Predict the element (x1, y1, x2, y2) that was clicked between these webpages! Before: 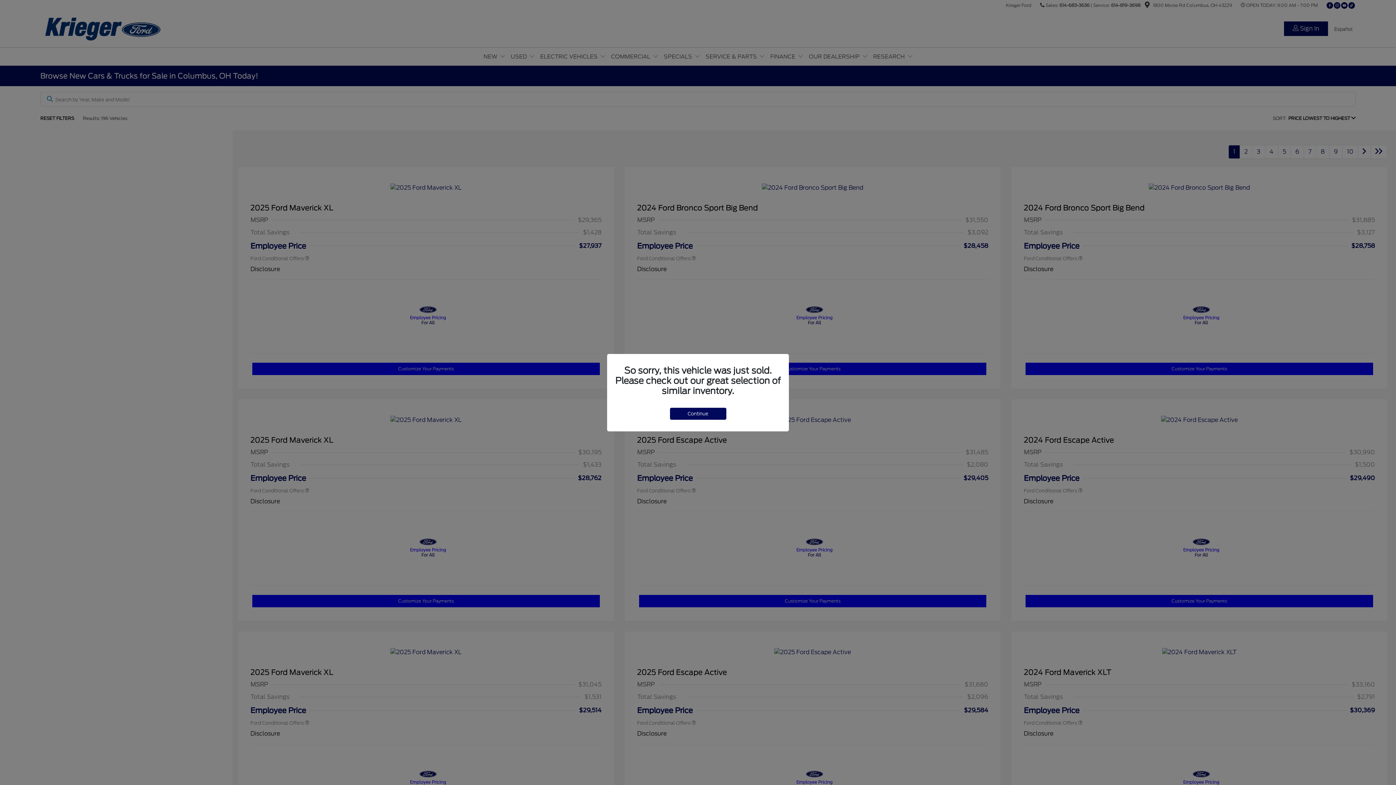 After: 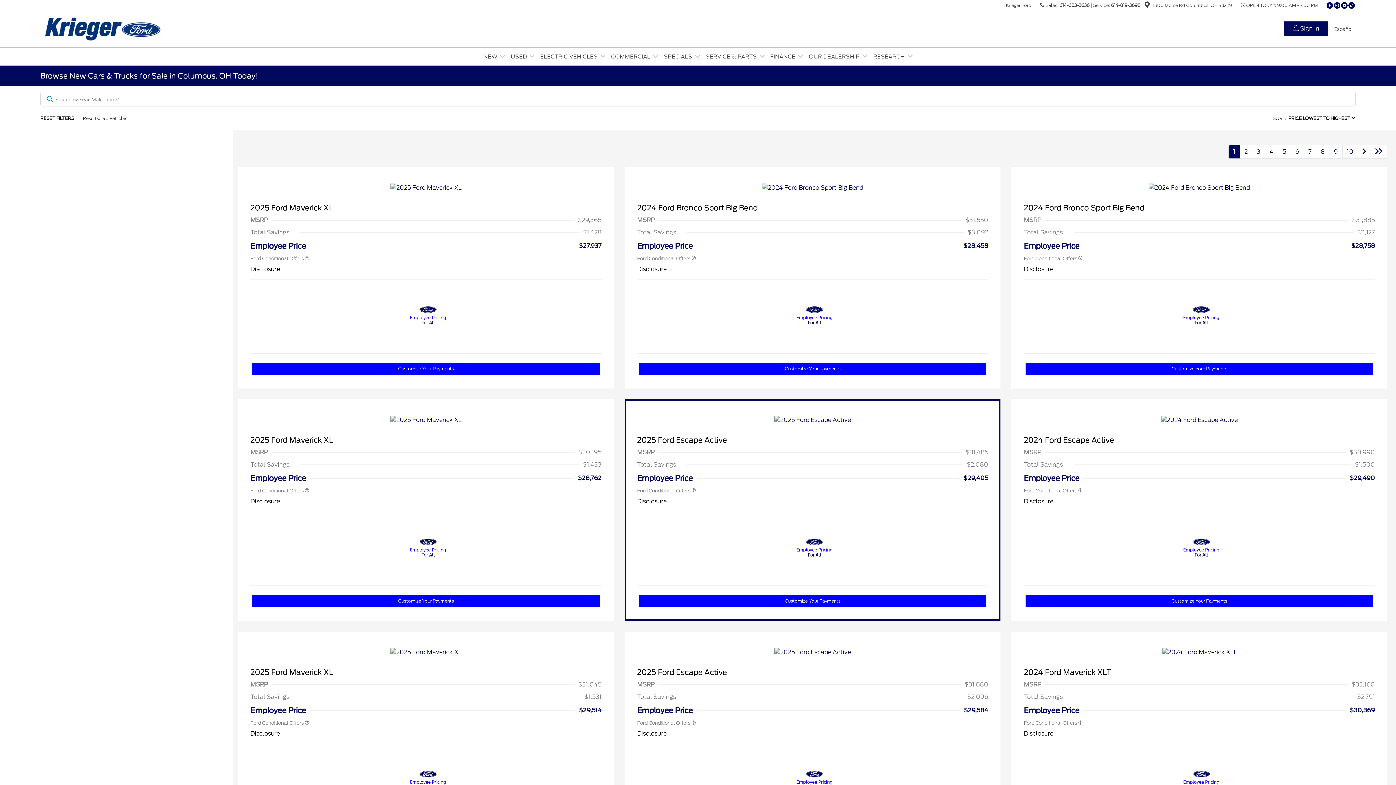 Action: bbox: (670, 407, 726, 419) label: Continue